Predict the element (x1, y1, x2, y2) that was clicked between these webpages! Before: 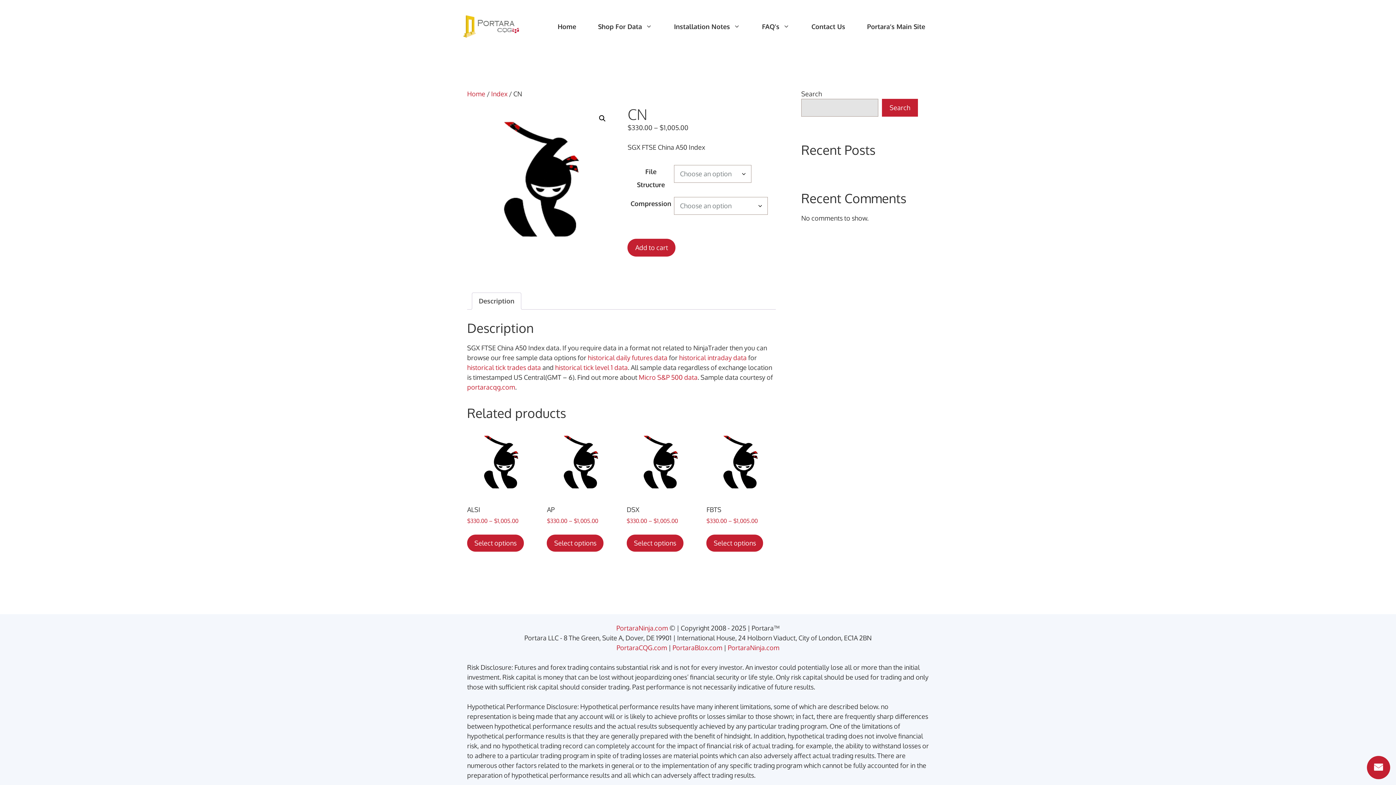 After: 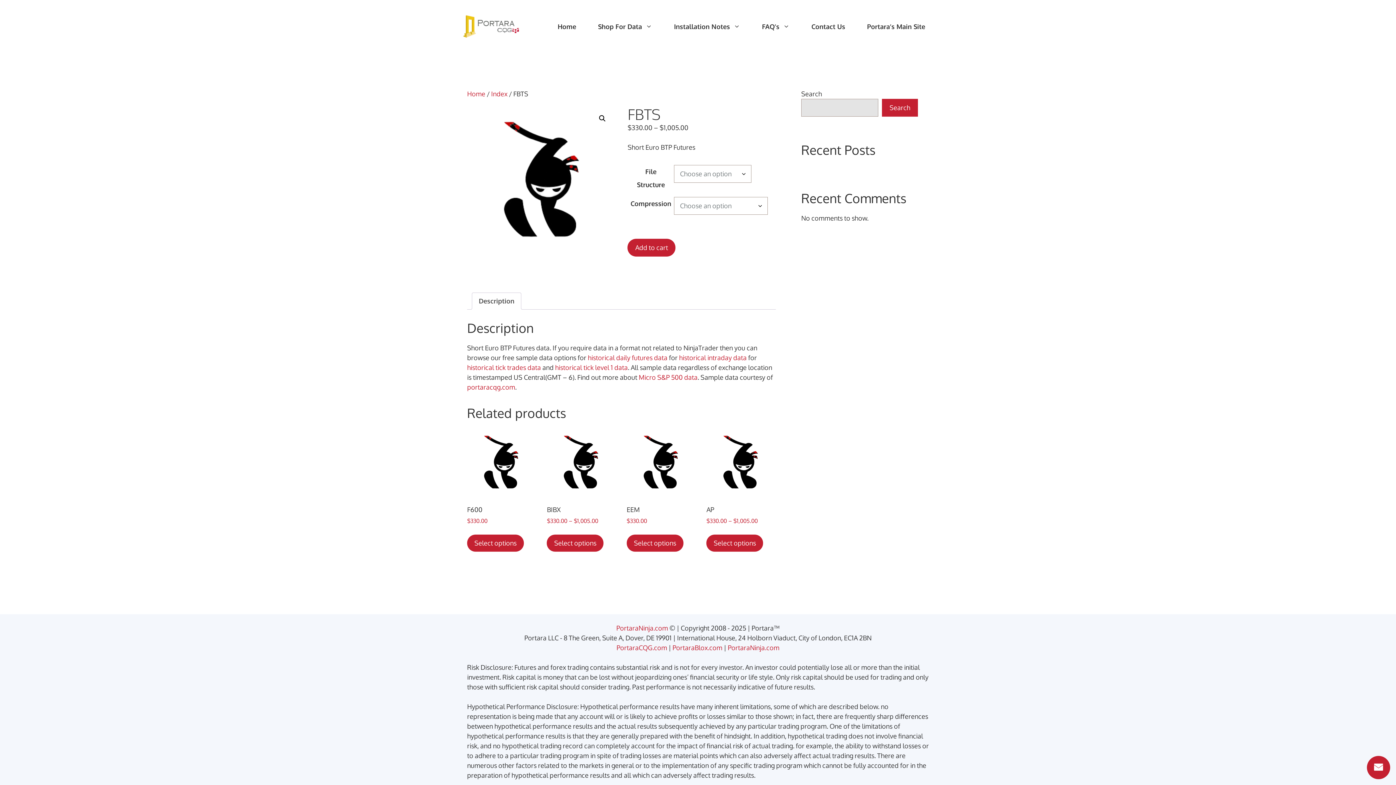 Action: label: FBTS
$330.00 – $1,005.00 bbox: (706, 428, 774, 525)